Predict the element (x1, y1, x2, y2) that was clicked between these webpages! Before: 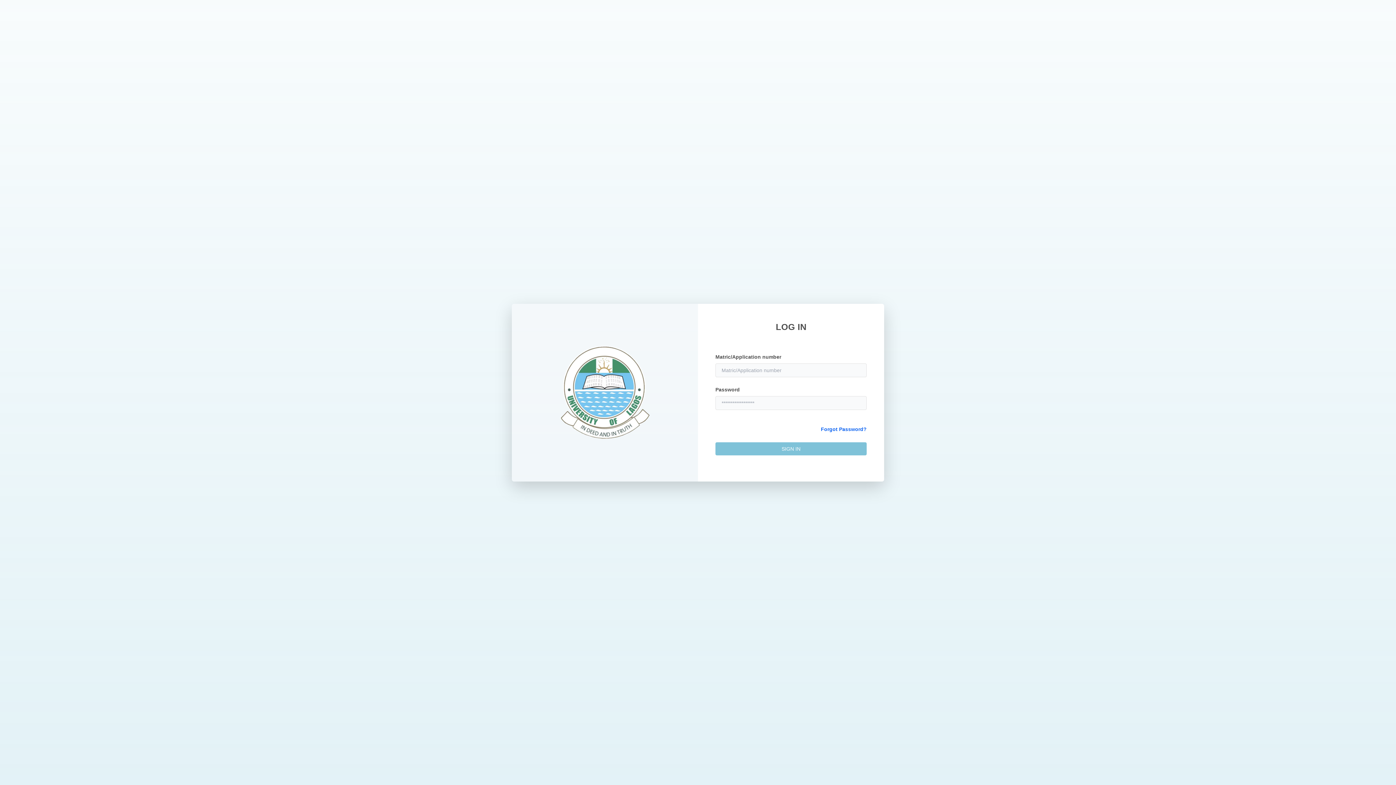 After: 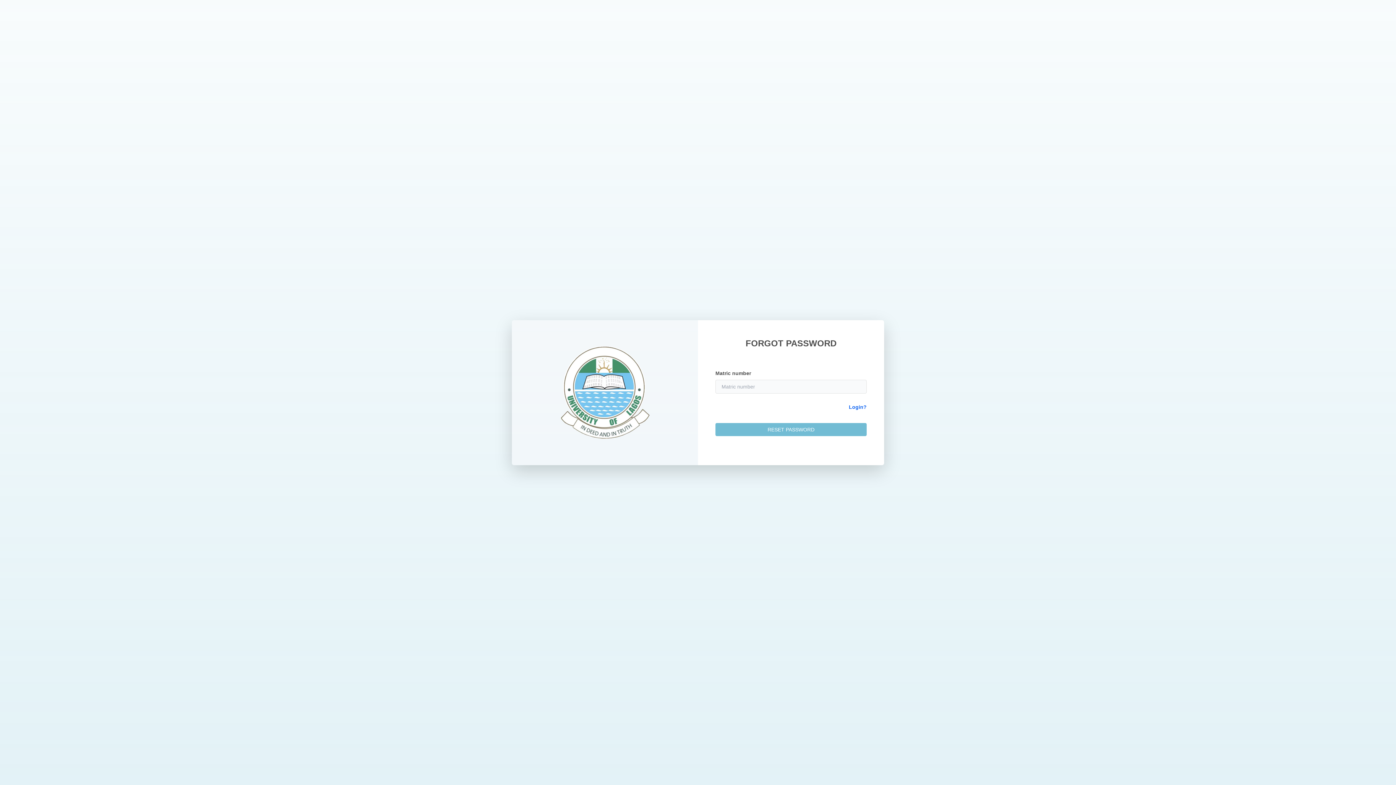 Action: label: Forgot Password? bbox: (821, 425, 866, 432)